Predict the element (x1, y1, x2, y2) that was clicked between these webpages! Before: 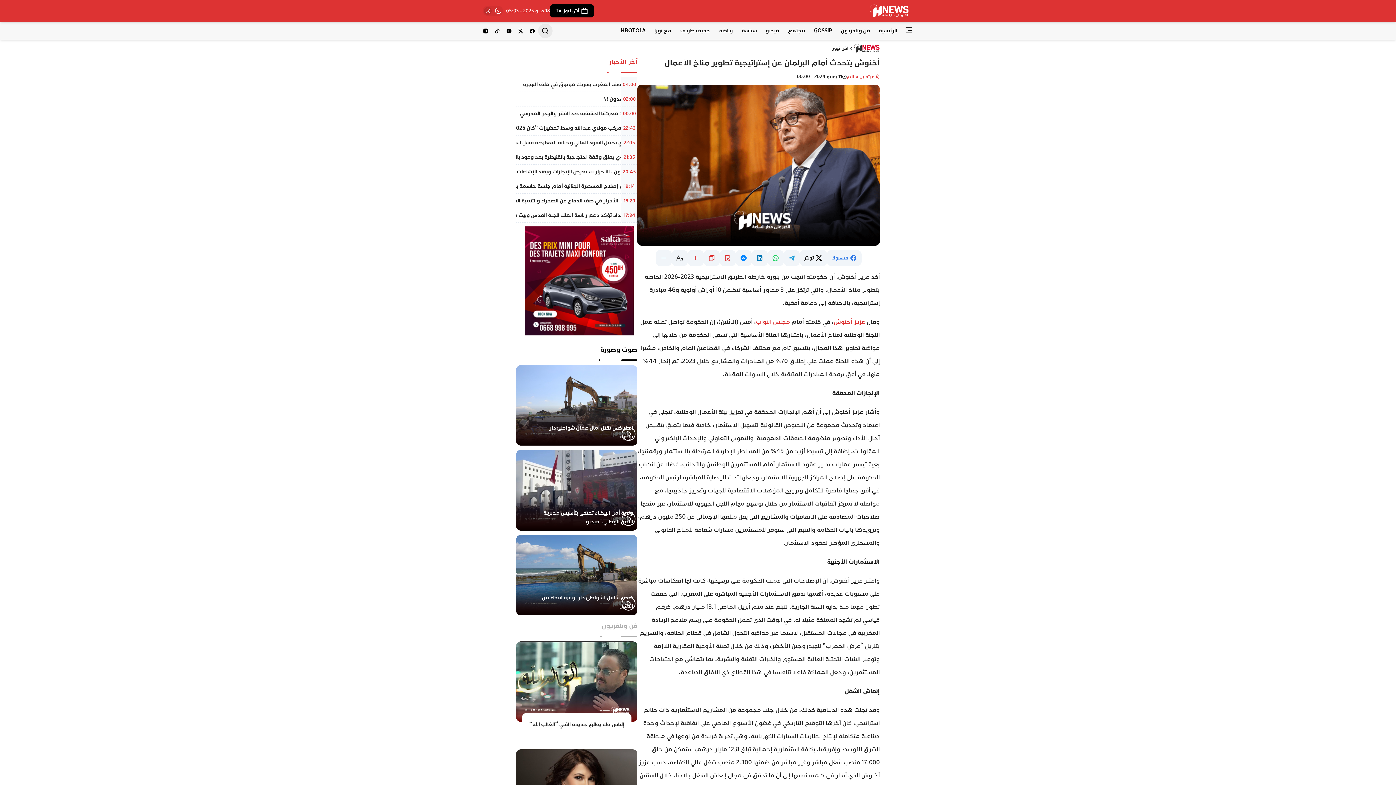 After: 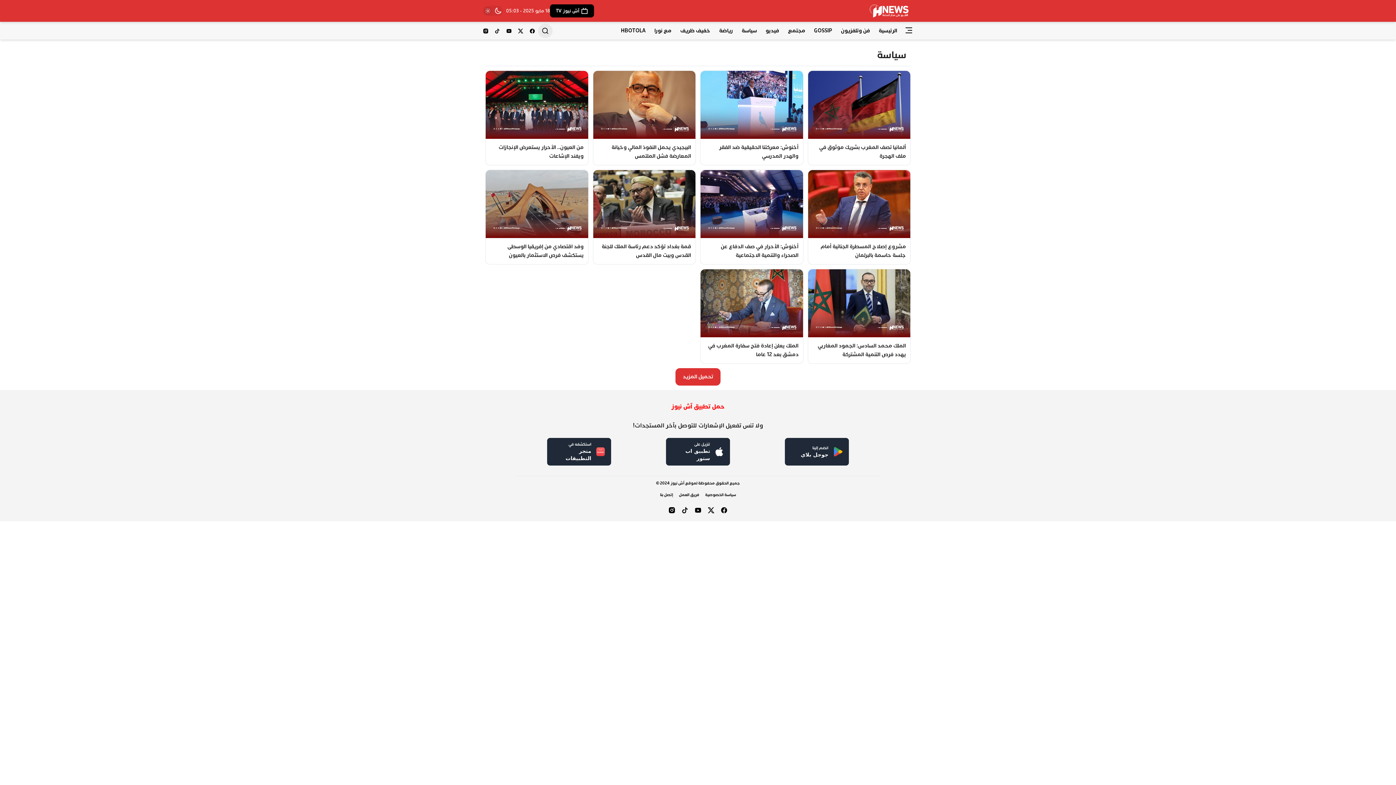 Action: label: سياسة bbox: (737, 22, 761, 39)